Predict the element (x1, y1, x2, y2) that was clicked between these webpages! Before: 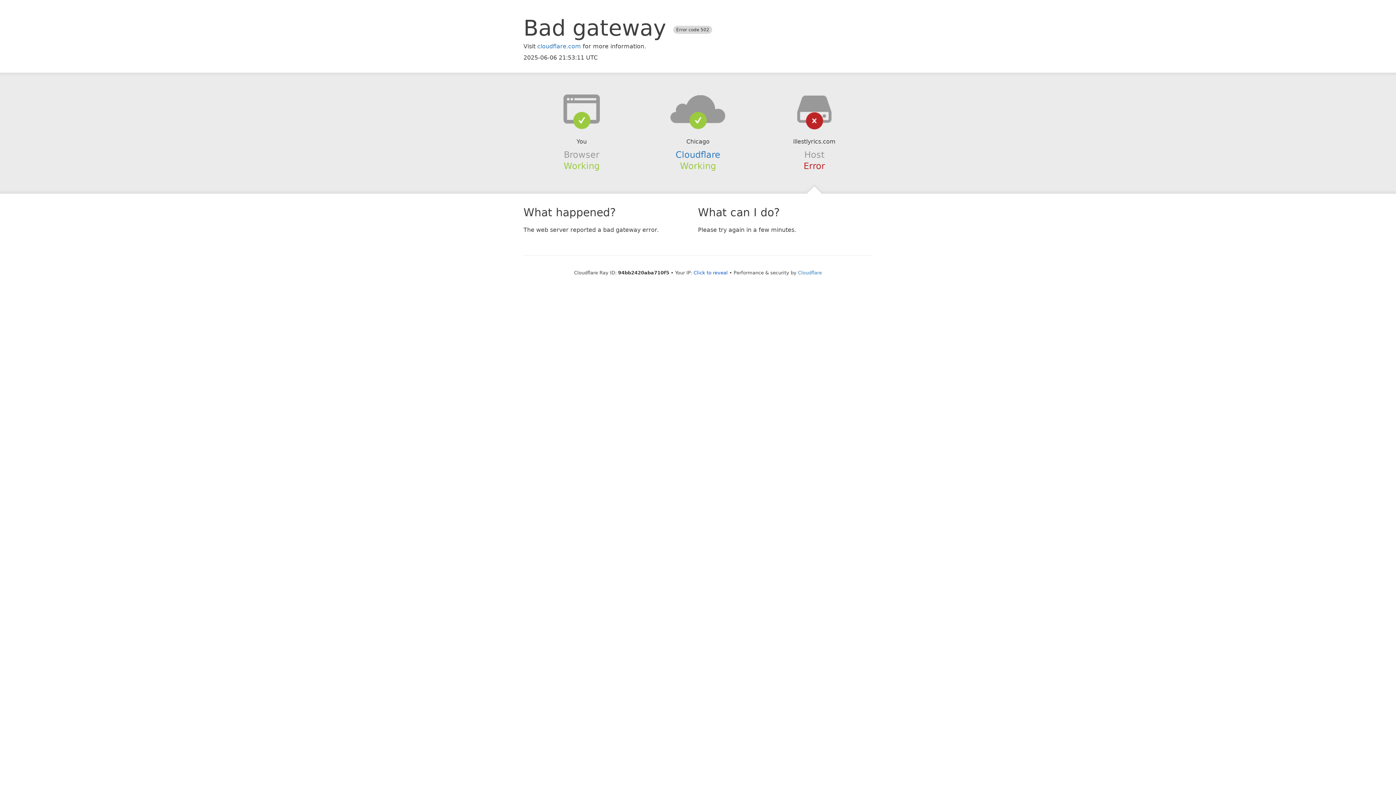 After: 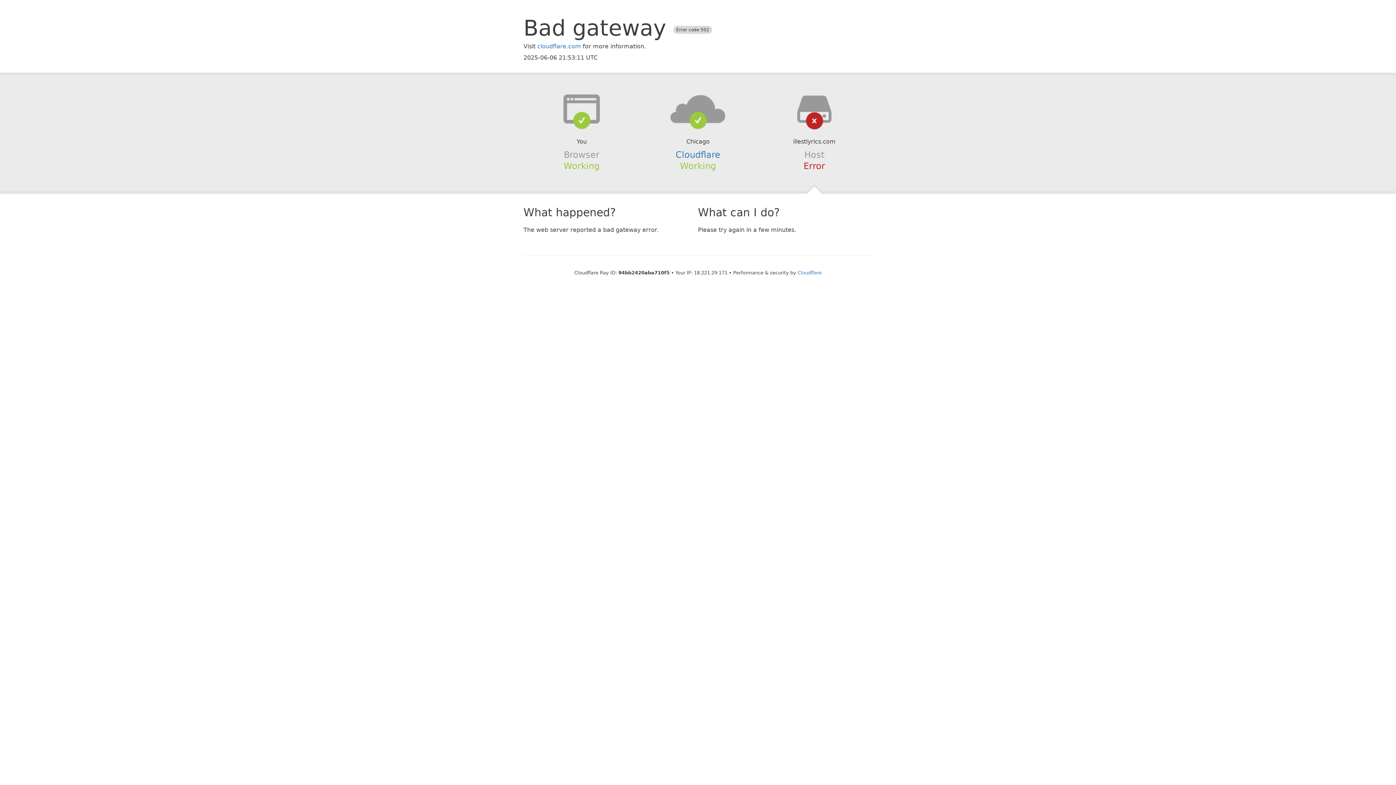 Action: label: Click to reveal bbox: (693, 270, 728, 275)